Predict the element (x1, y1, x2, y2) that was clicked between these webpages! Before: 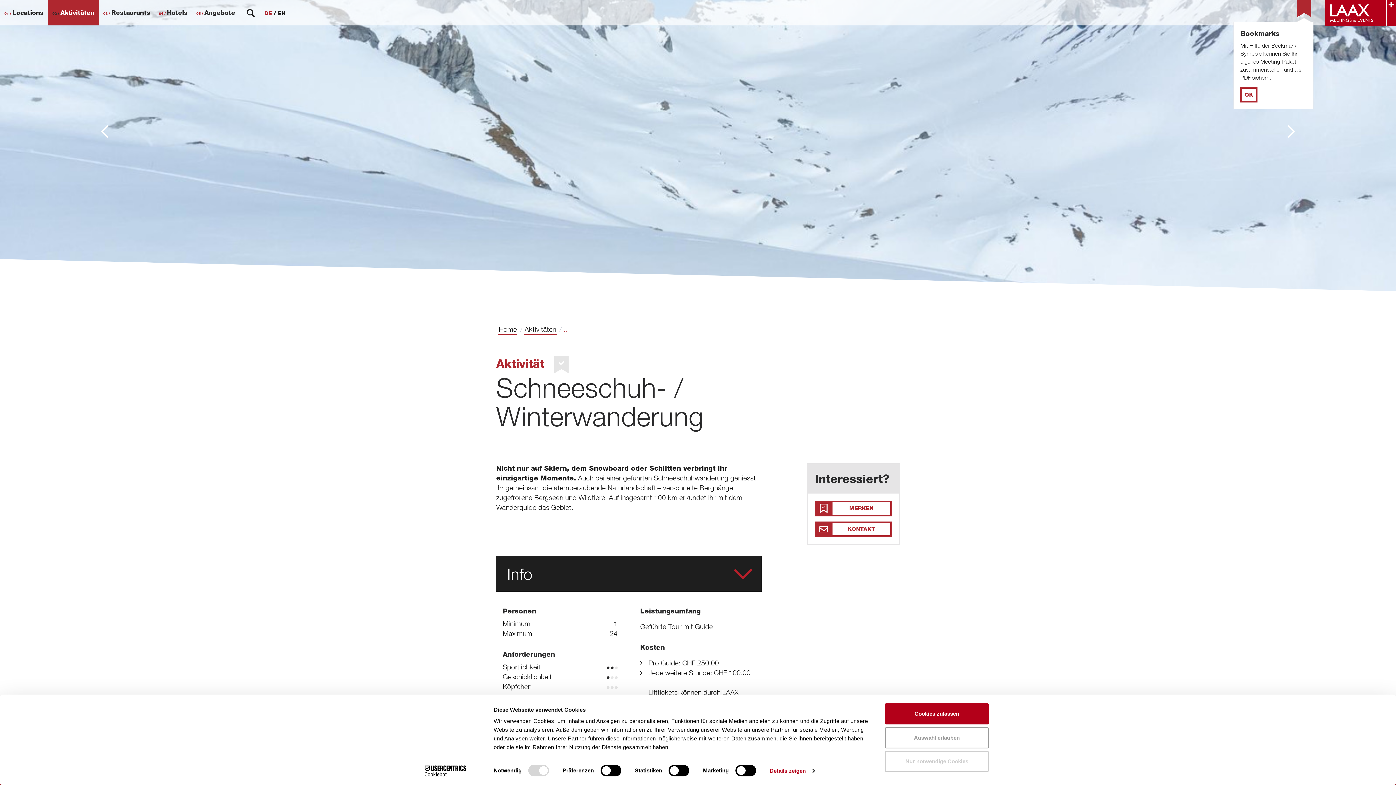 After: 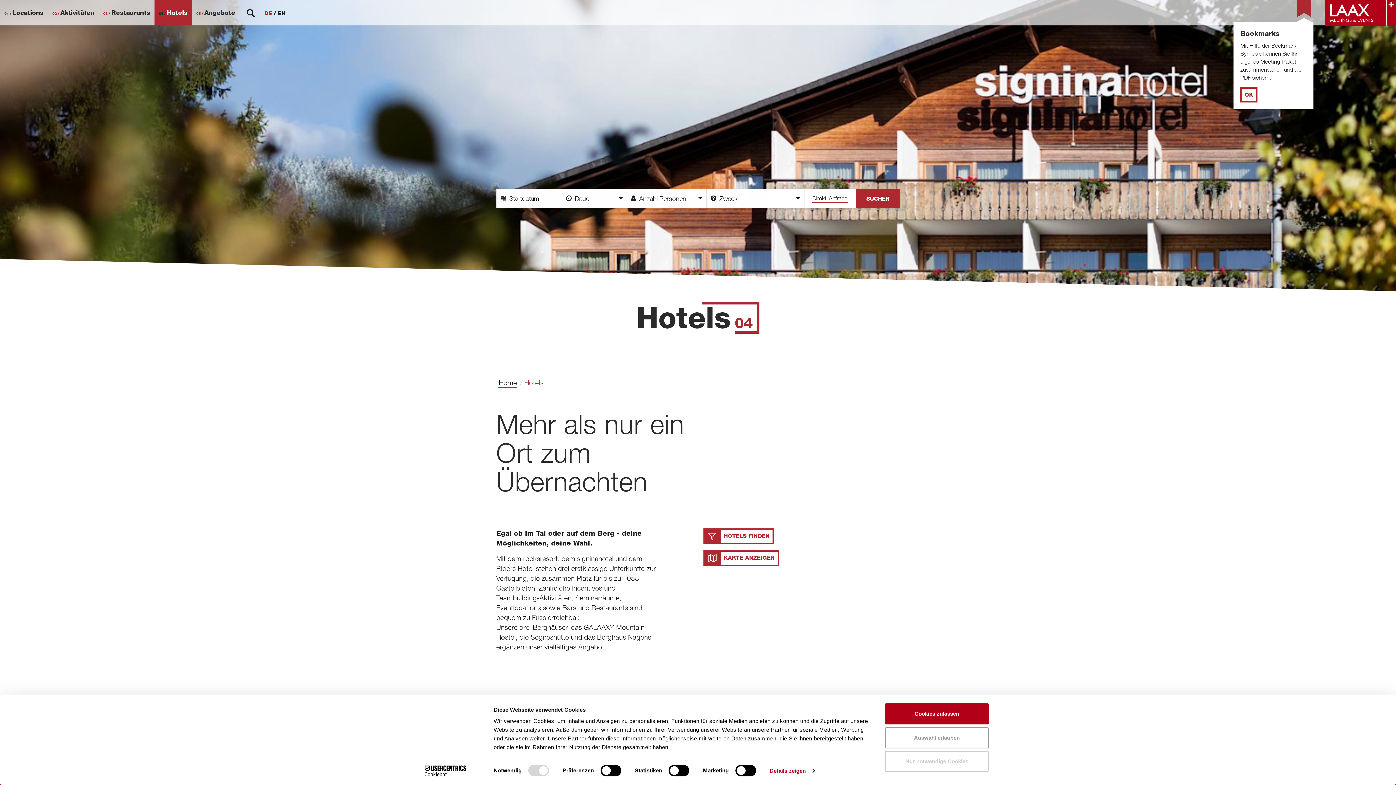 Action: label: 04 / Hotels bbox: (154, 0, 192, 25)